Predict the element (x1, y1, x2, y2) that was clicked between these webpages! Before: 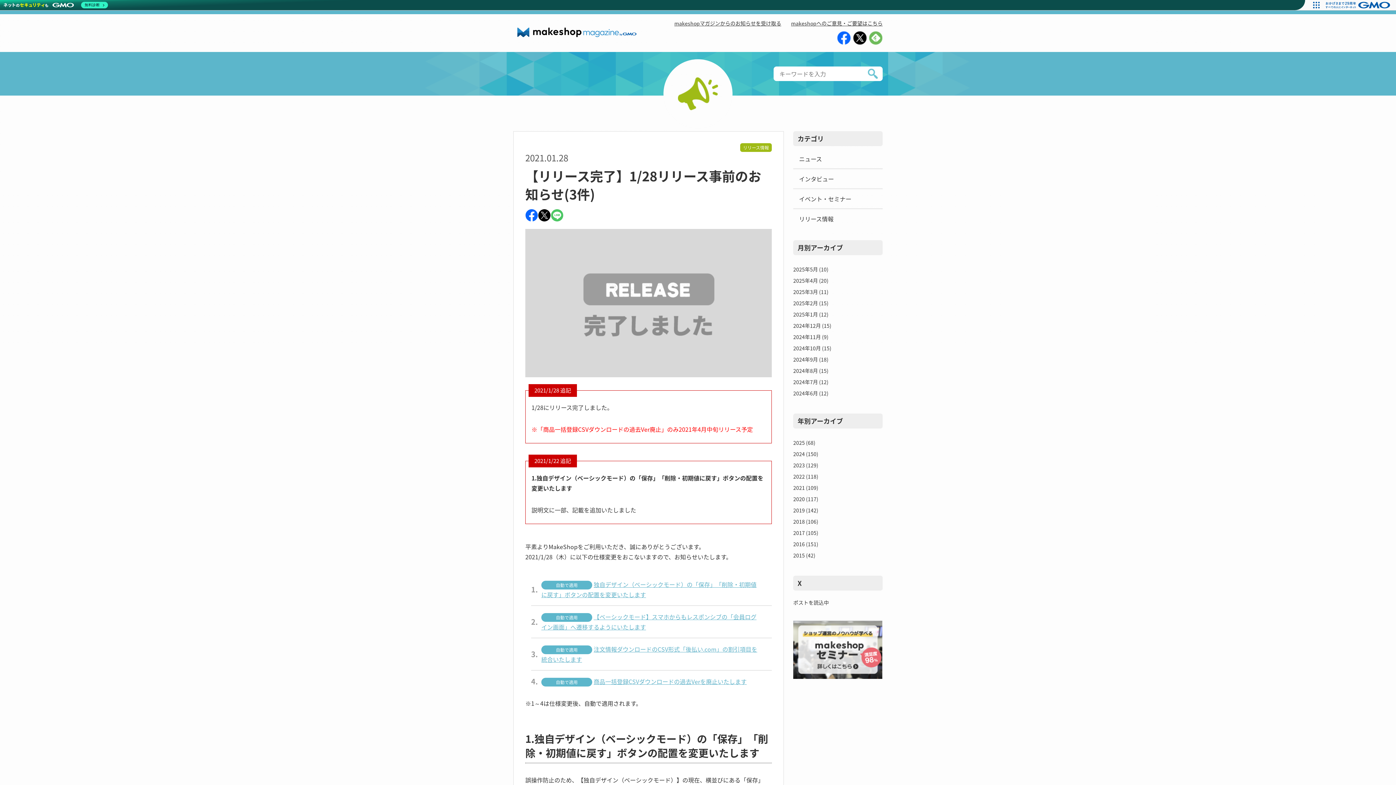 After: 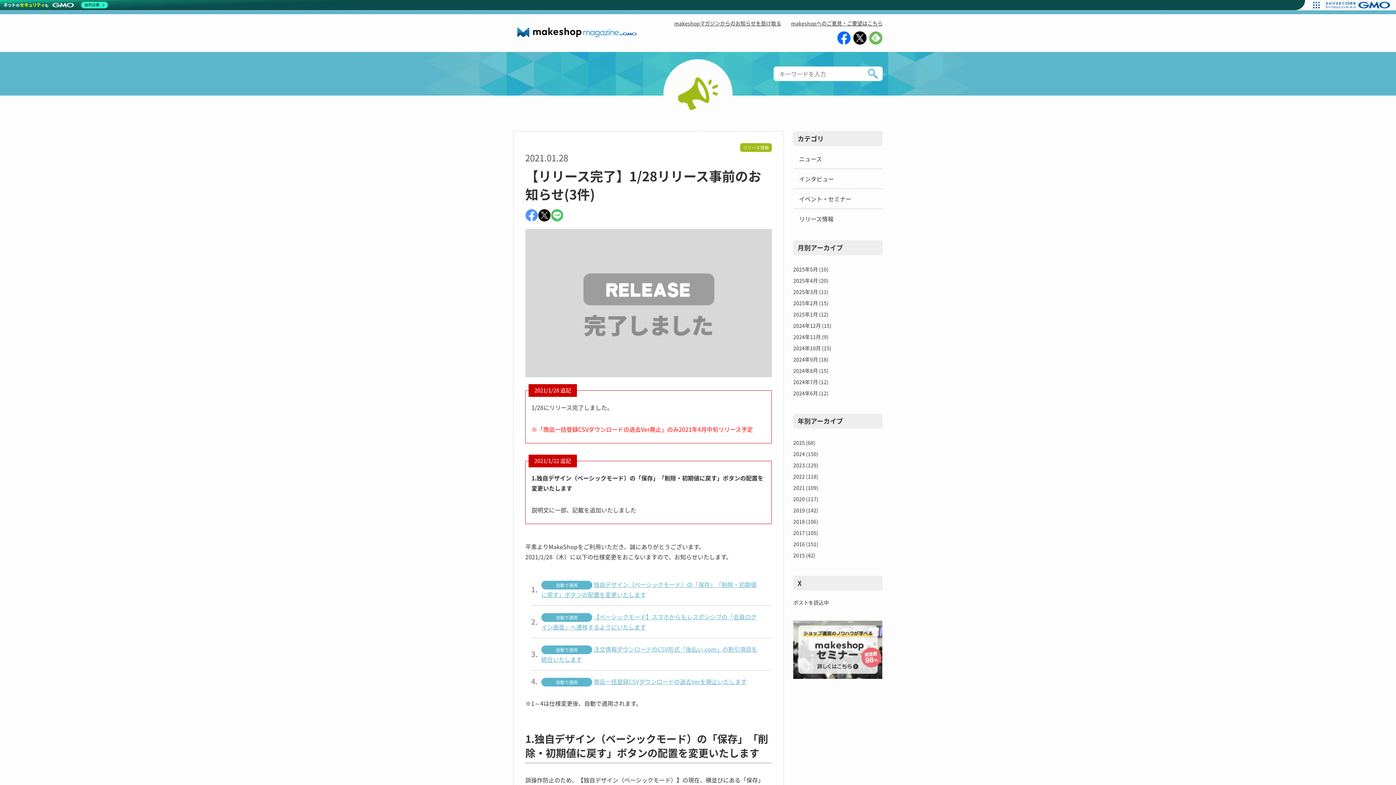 Action: bbox: (525, 209, 538, 223)